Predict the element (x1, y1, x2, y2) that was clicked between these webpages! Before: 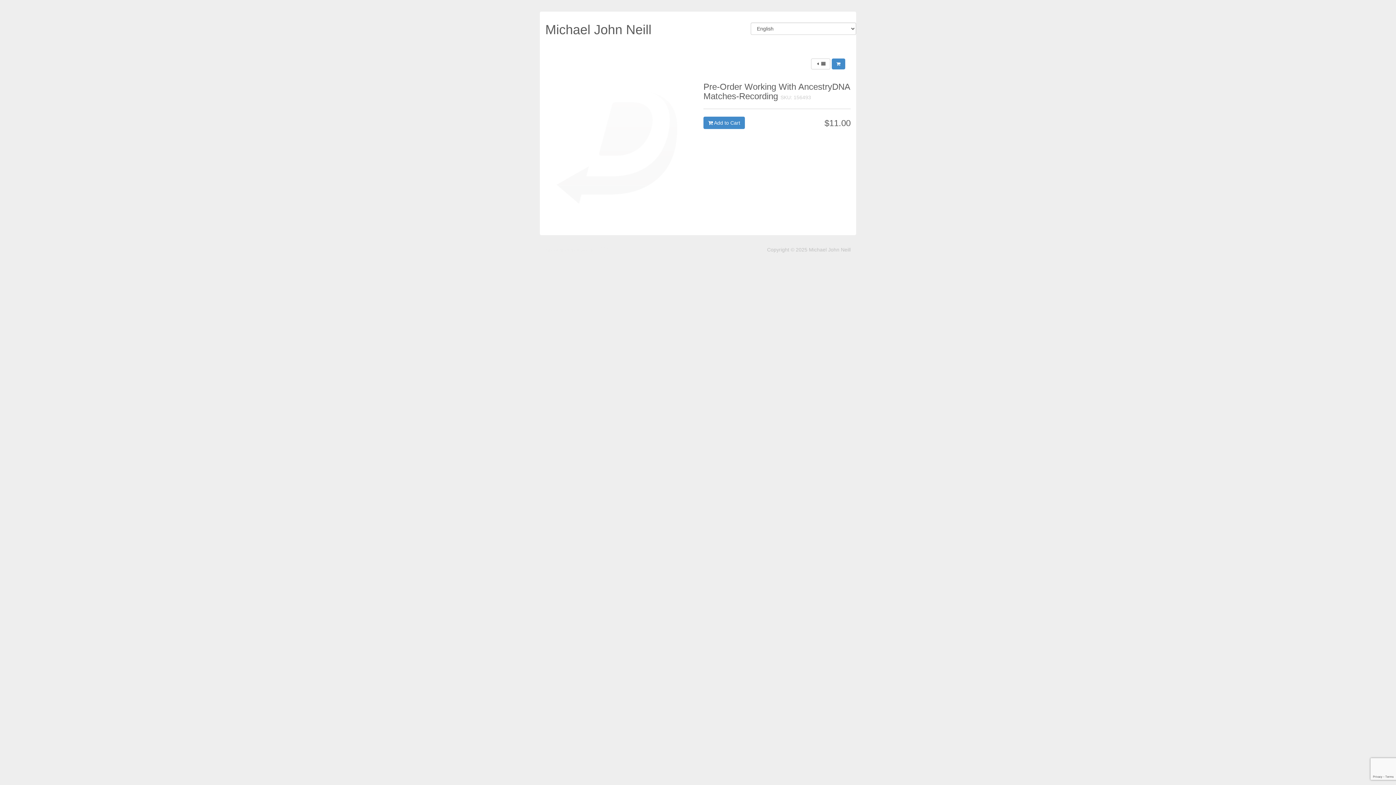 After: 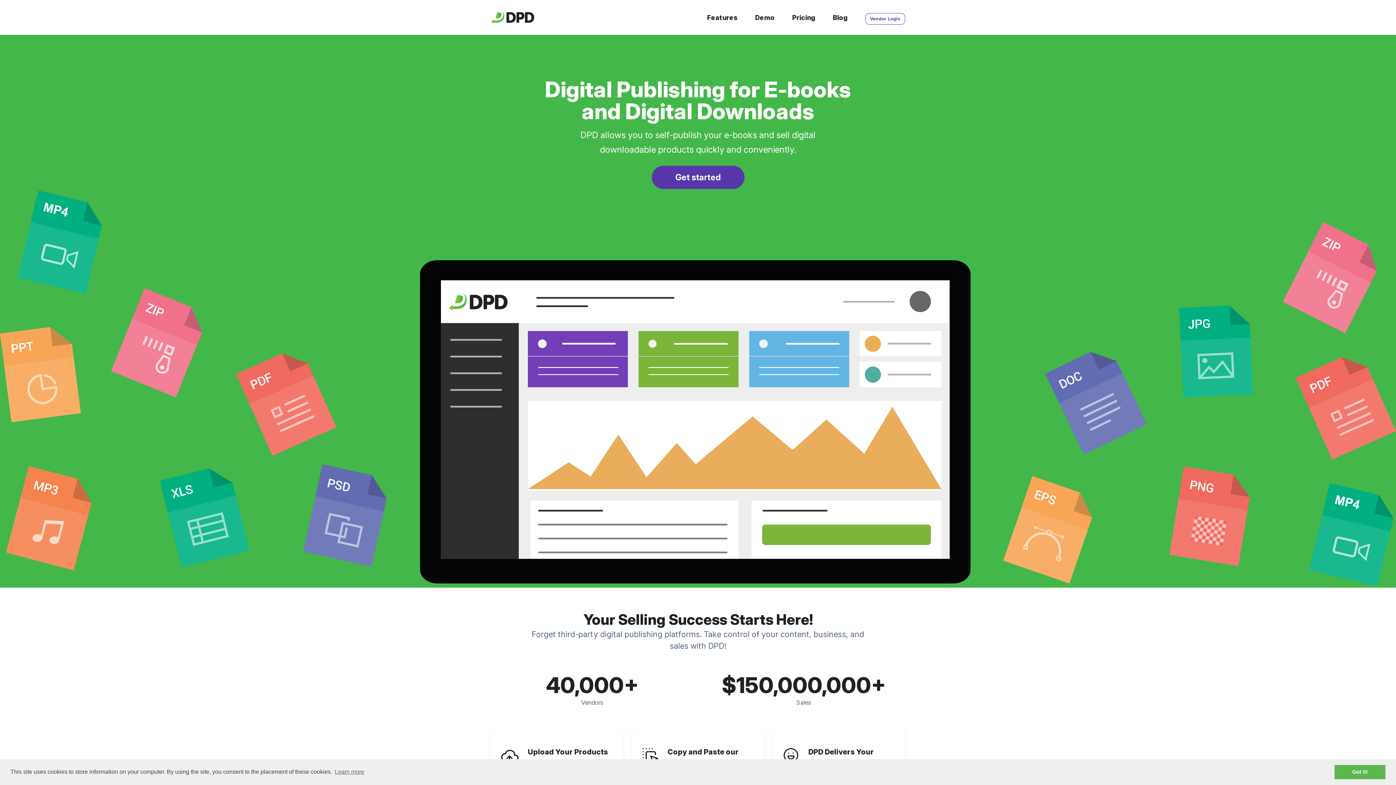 Action: bbox: (545, 246, 618, 252)